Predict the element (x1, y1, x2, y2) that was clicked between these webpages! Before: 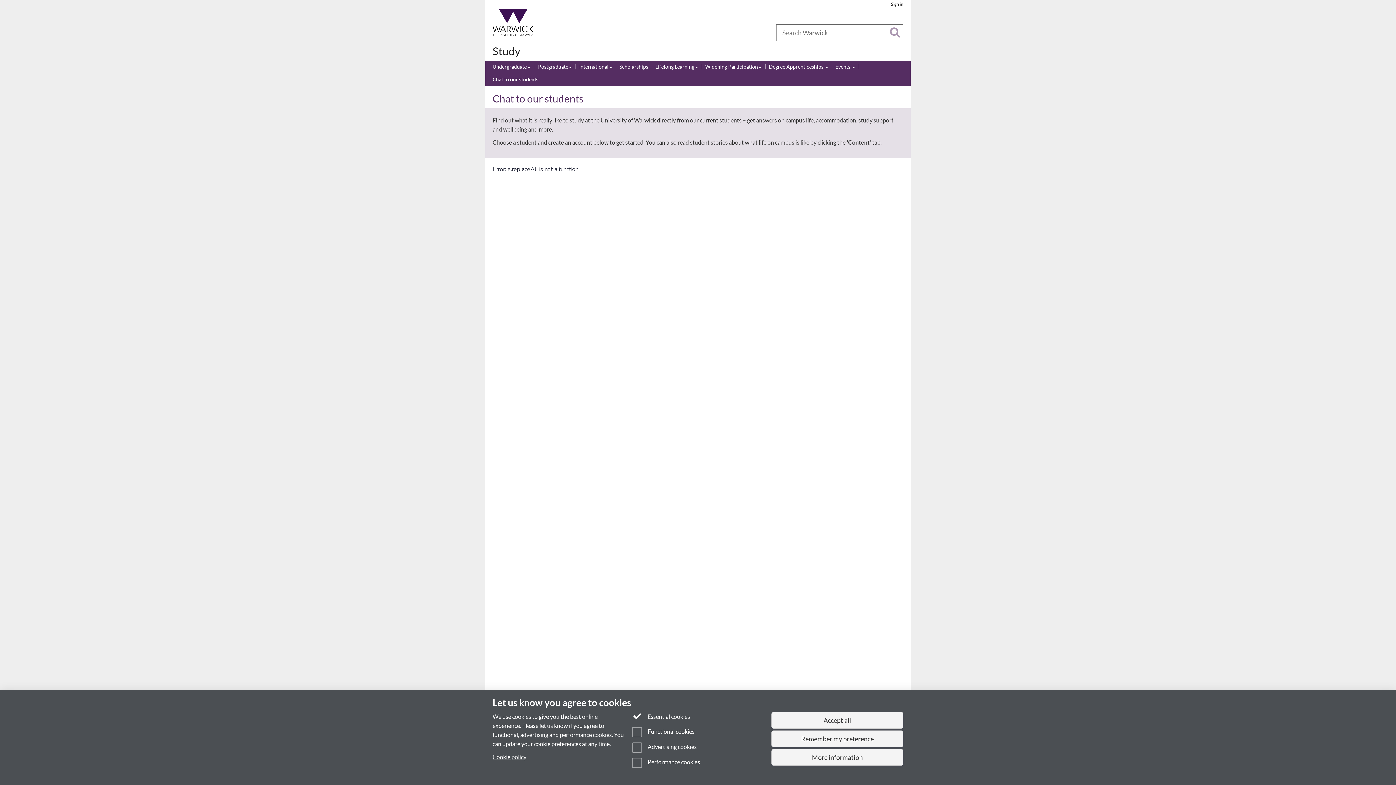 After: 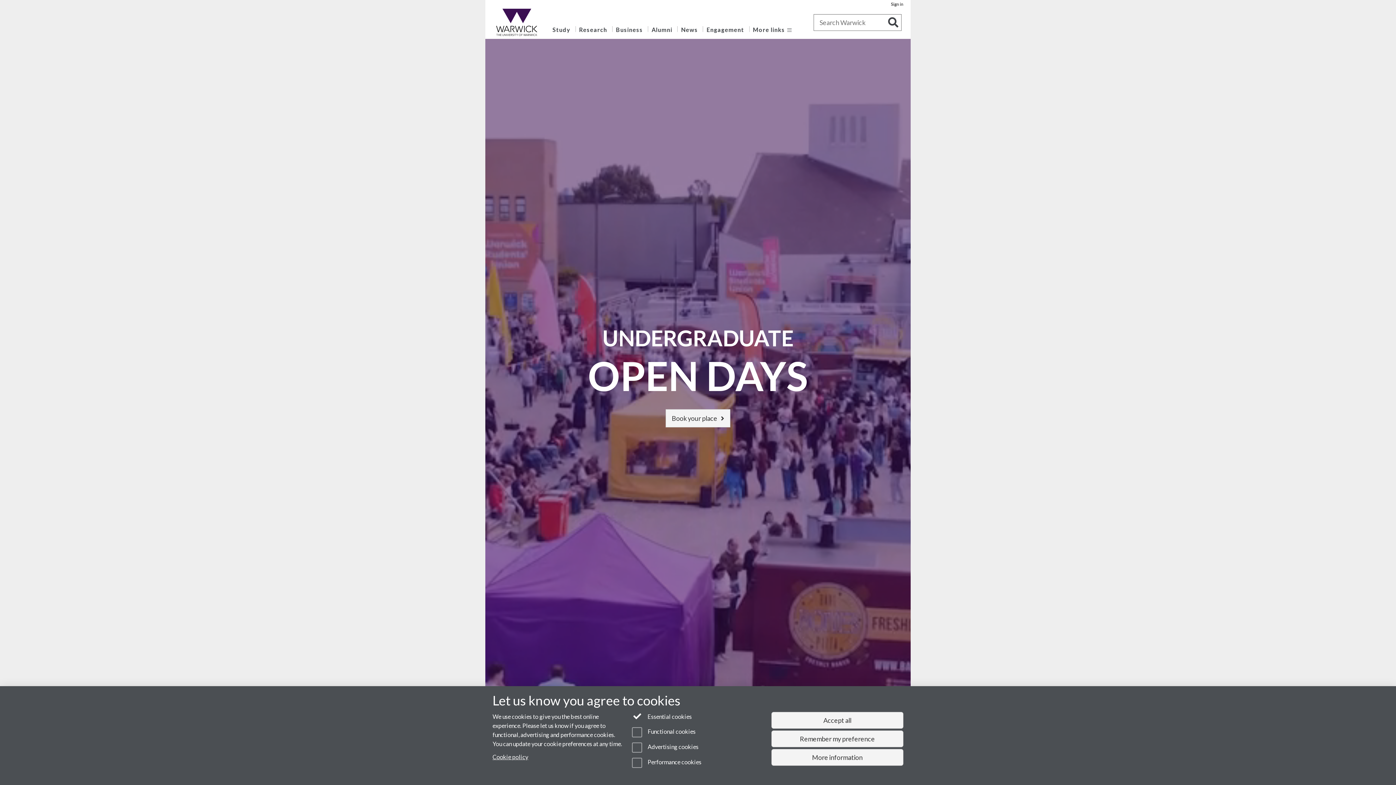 Action: bbox: (485, 8, 541, 36)